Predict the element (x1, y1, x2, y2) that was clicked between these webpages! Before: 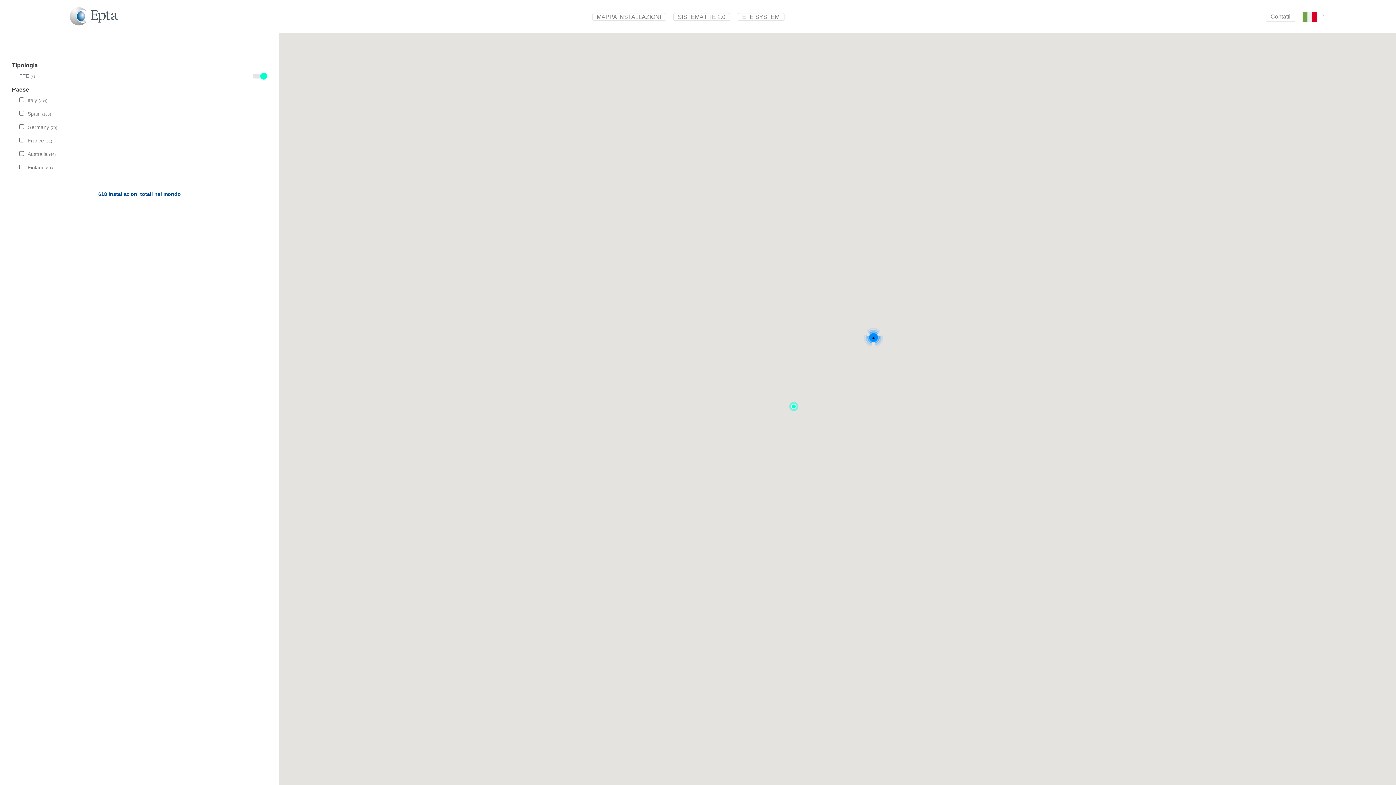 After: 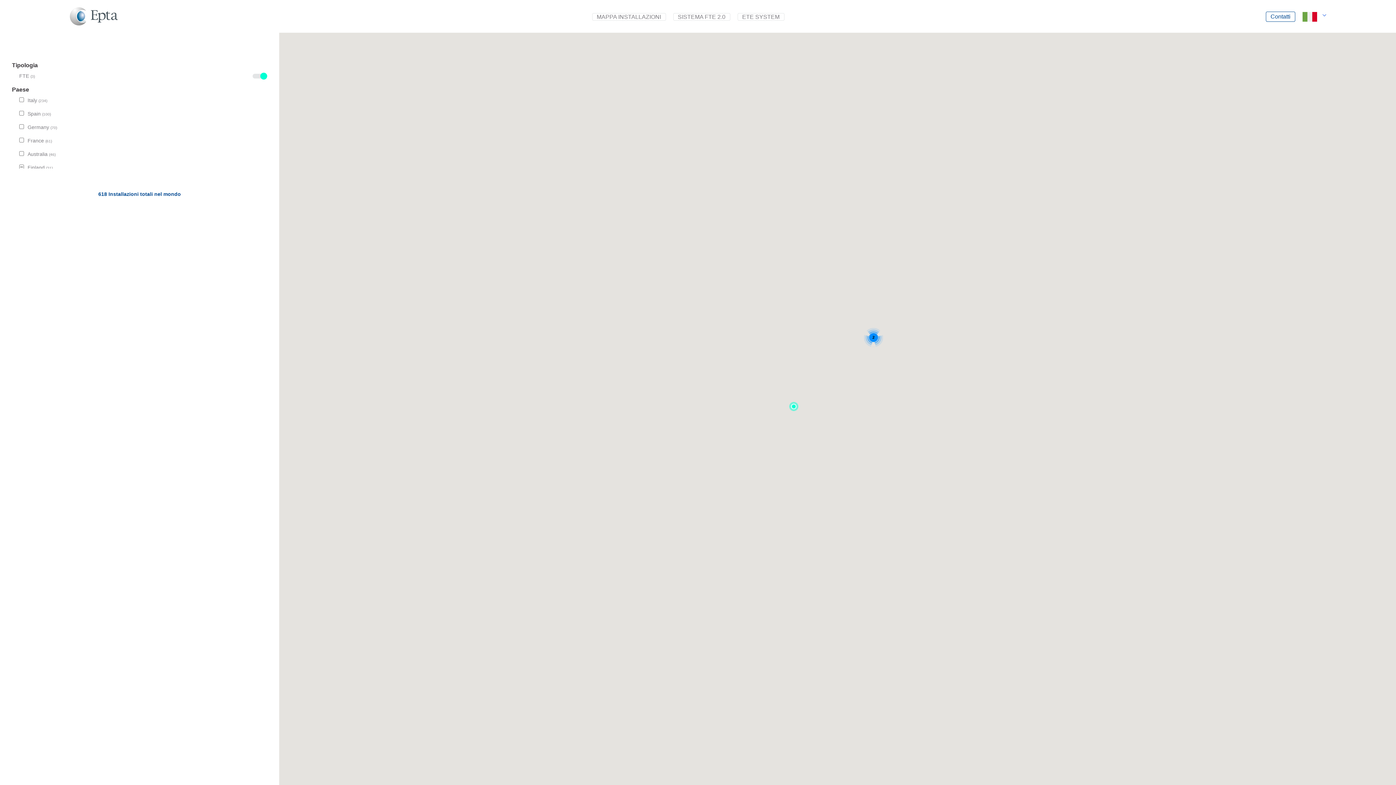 Action: label: Contatti bbox: (1266, 11, 1295, 21)